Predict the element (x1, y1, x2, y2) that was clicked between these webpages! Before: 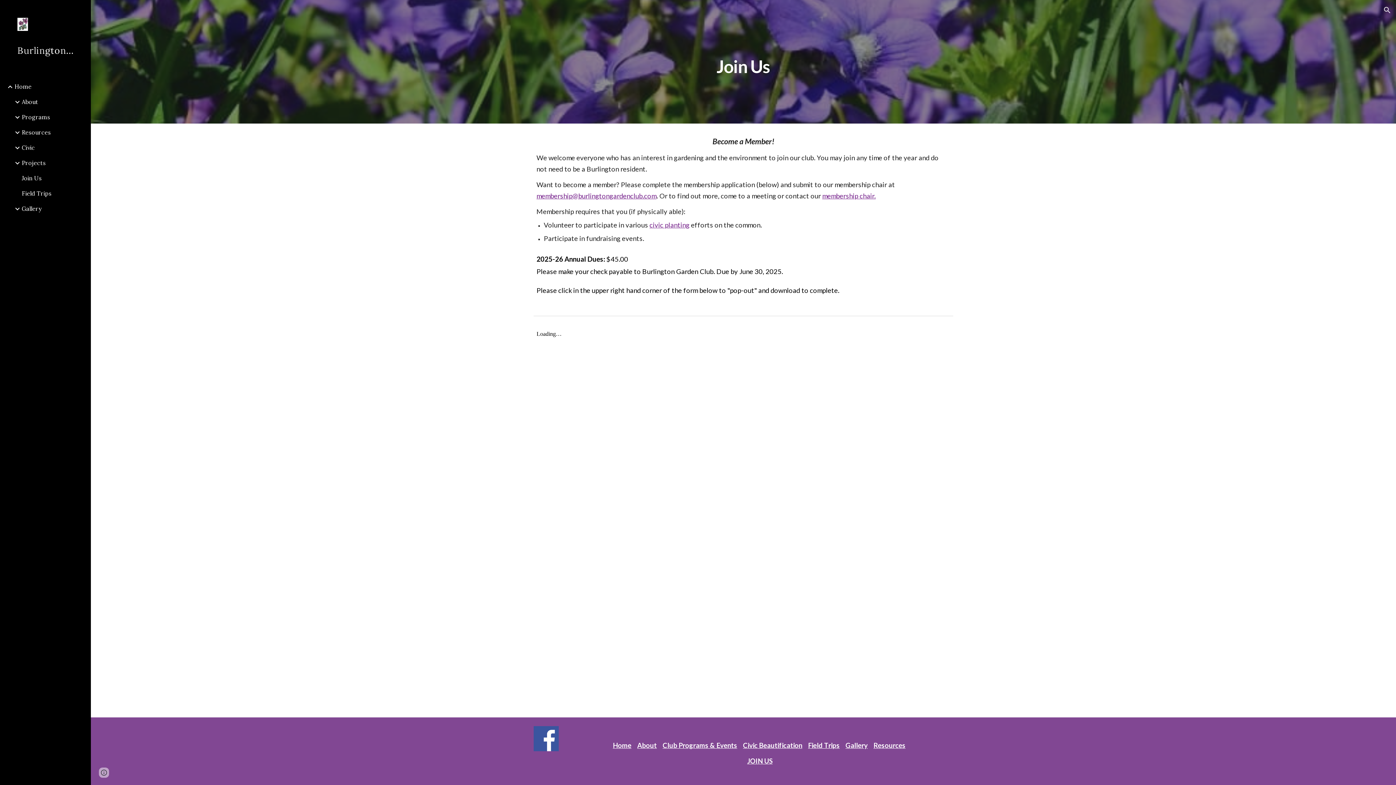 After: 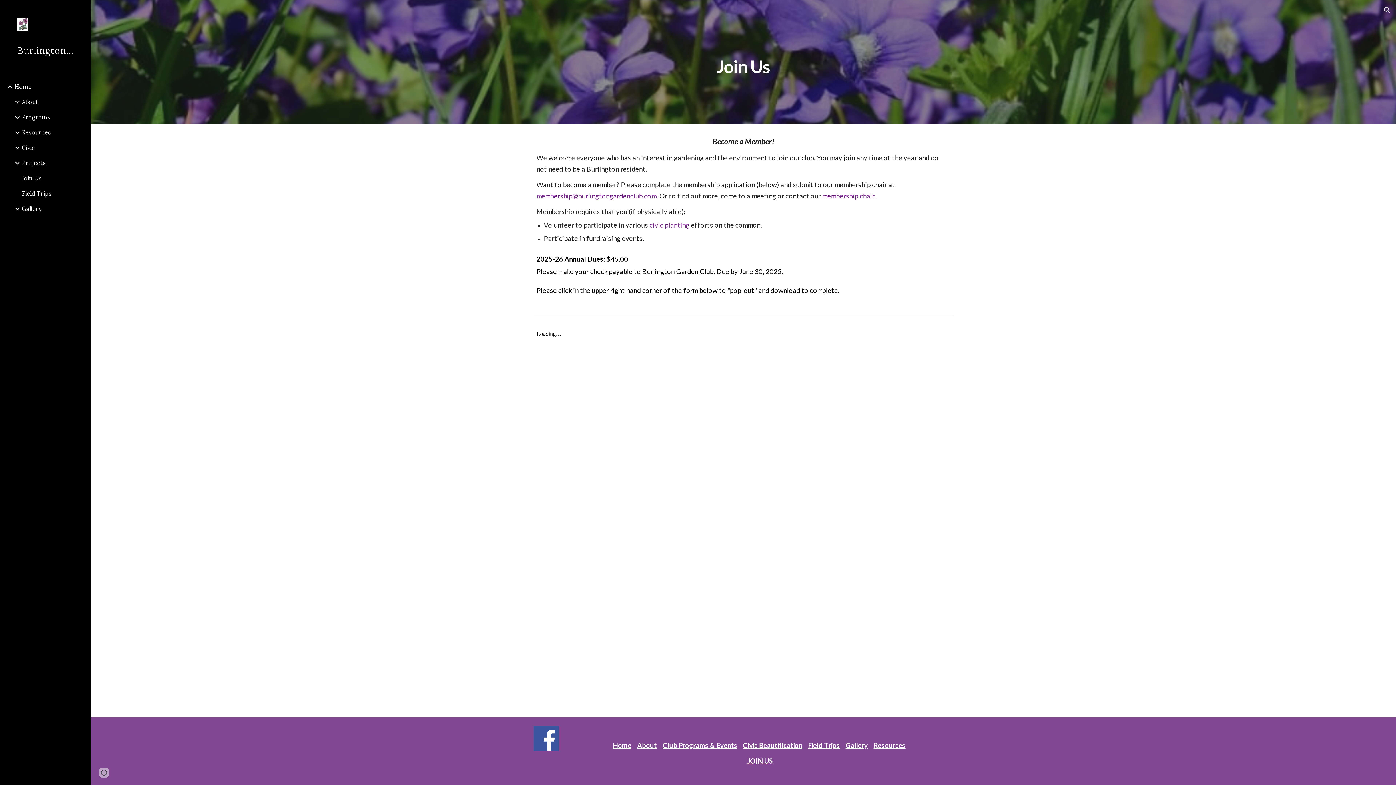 Action: label: JOIN US bbox: (747, 759, 772, 765)